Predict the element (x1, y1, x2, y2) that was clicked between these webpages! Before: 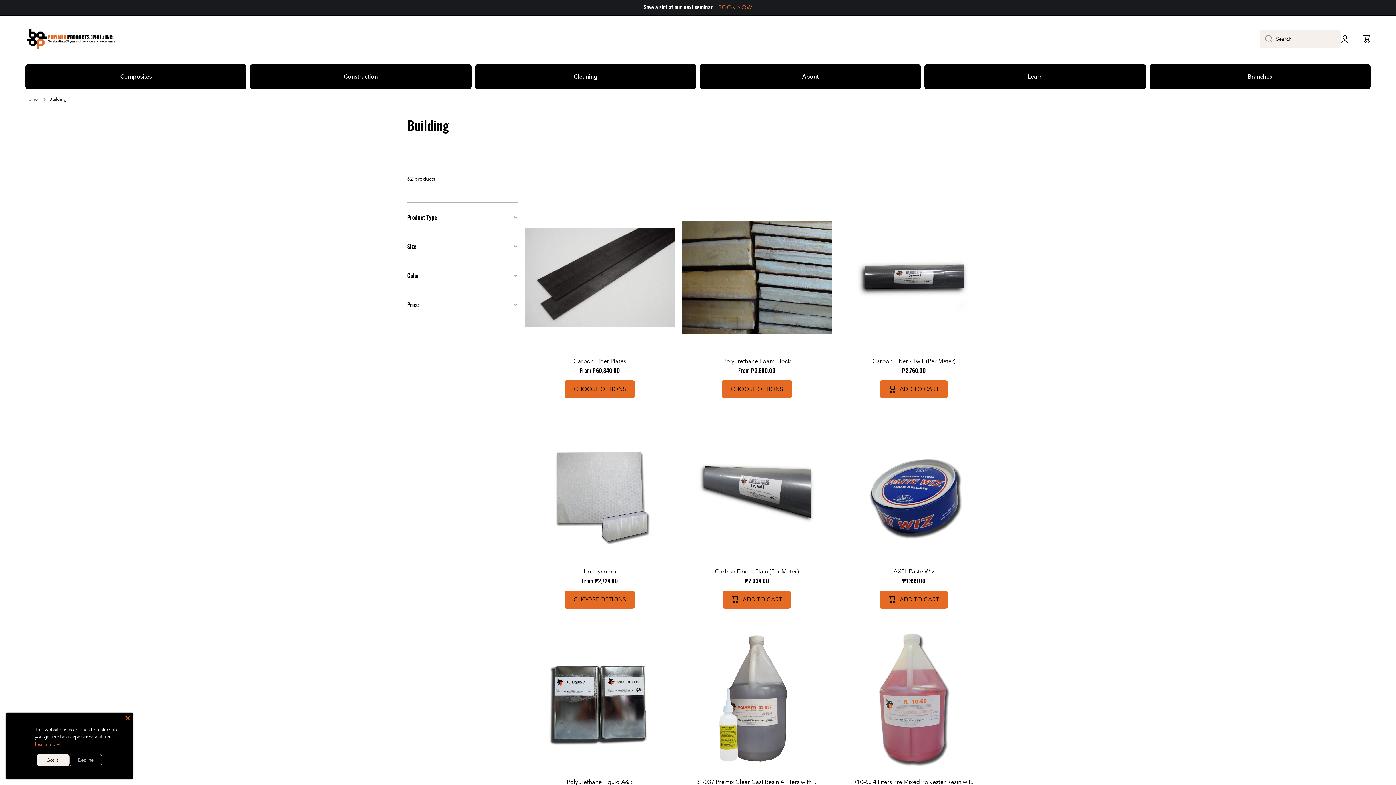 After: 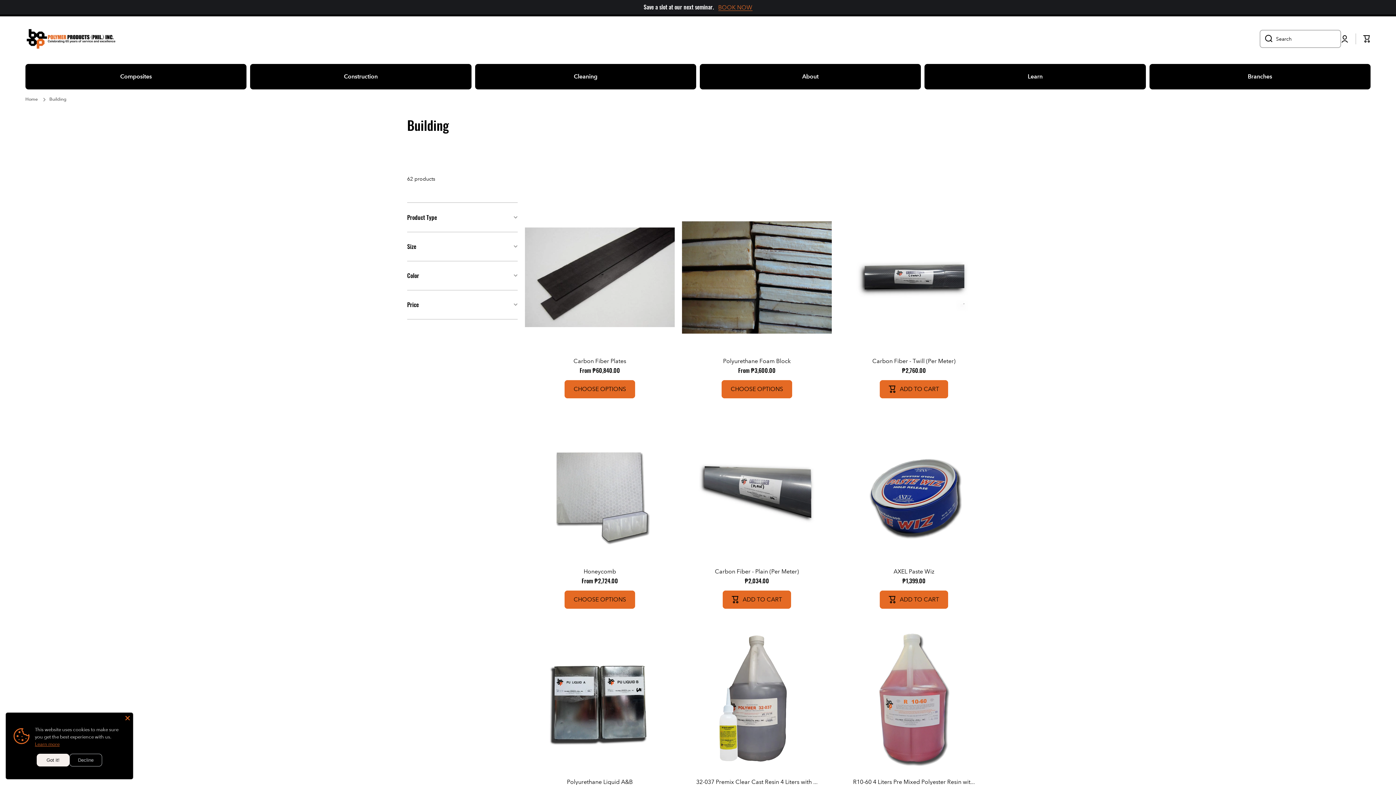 Action: bbox: (1260, 29, 1272, 47) label: Search